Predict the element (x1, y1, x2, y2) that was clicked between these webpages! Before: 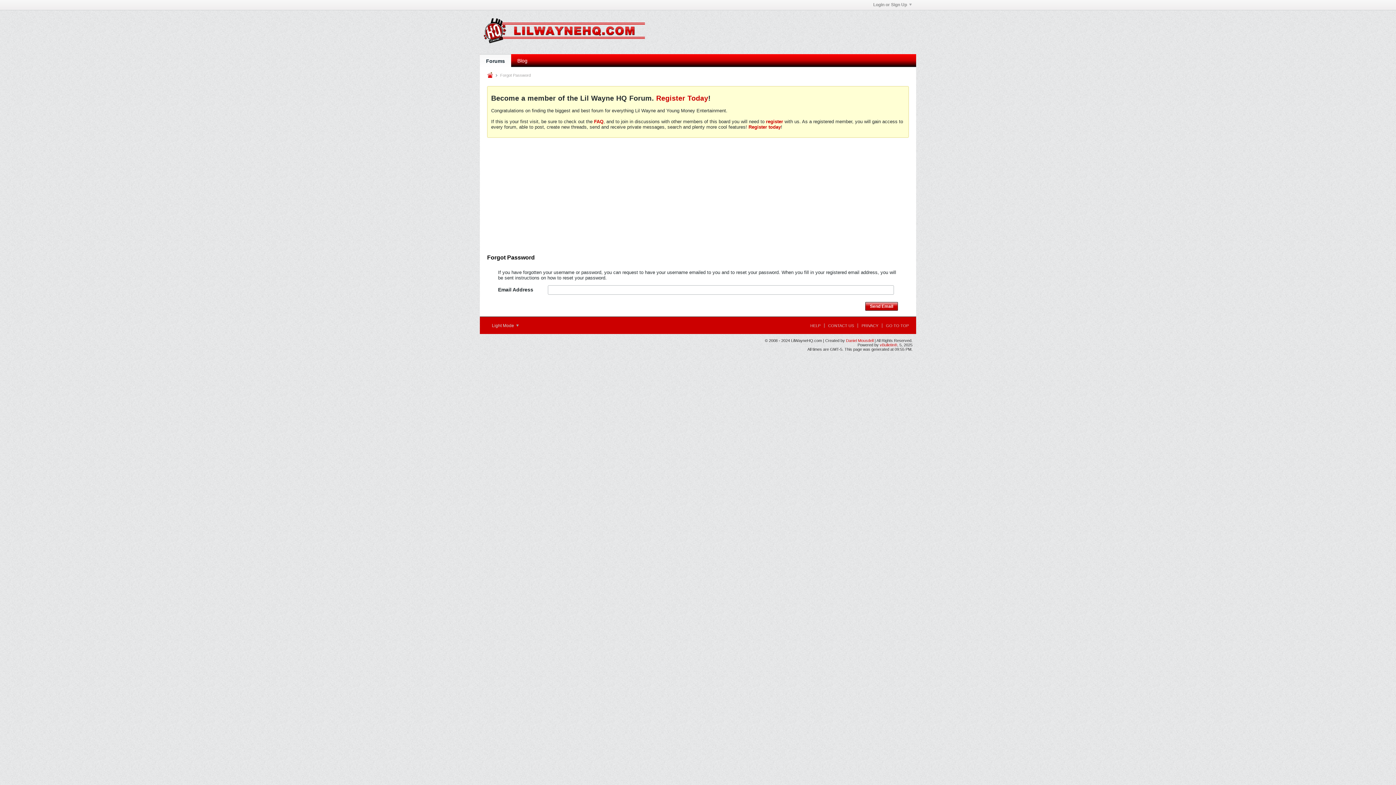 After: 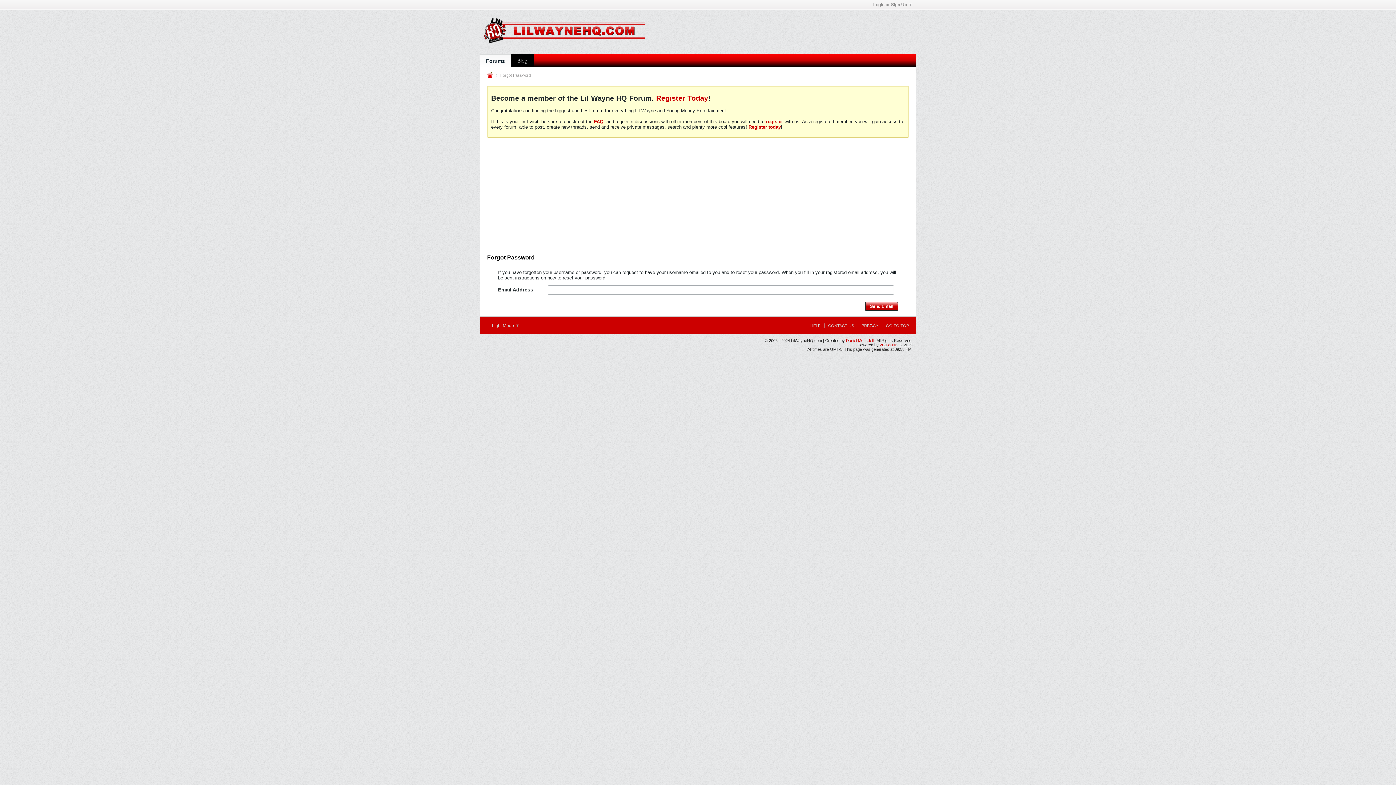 Action: label: Blog bbox: (511, 54, 533, 66)